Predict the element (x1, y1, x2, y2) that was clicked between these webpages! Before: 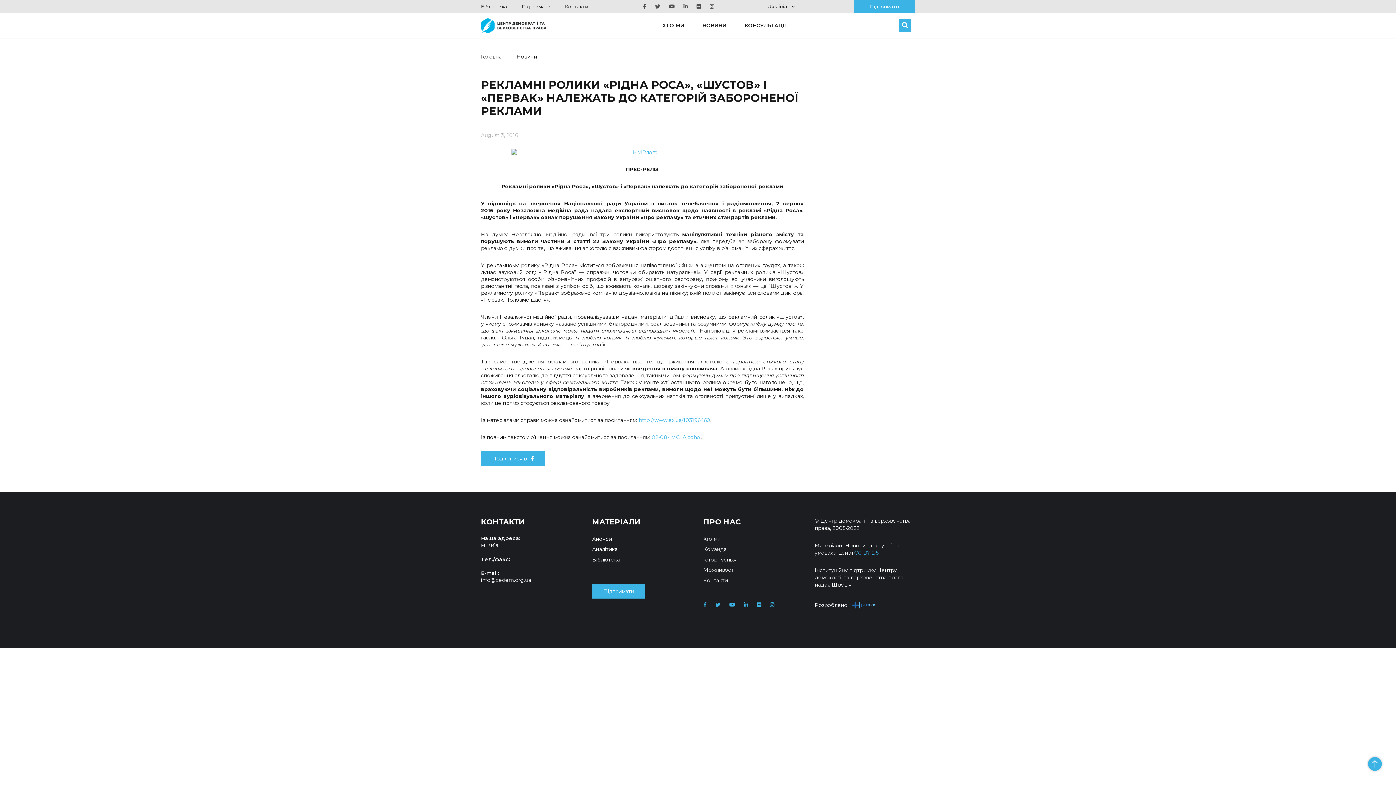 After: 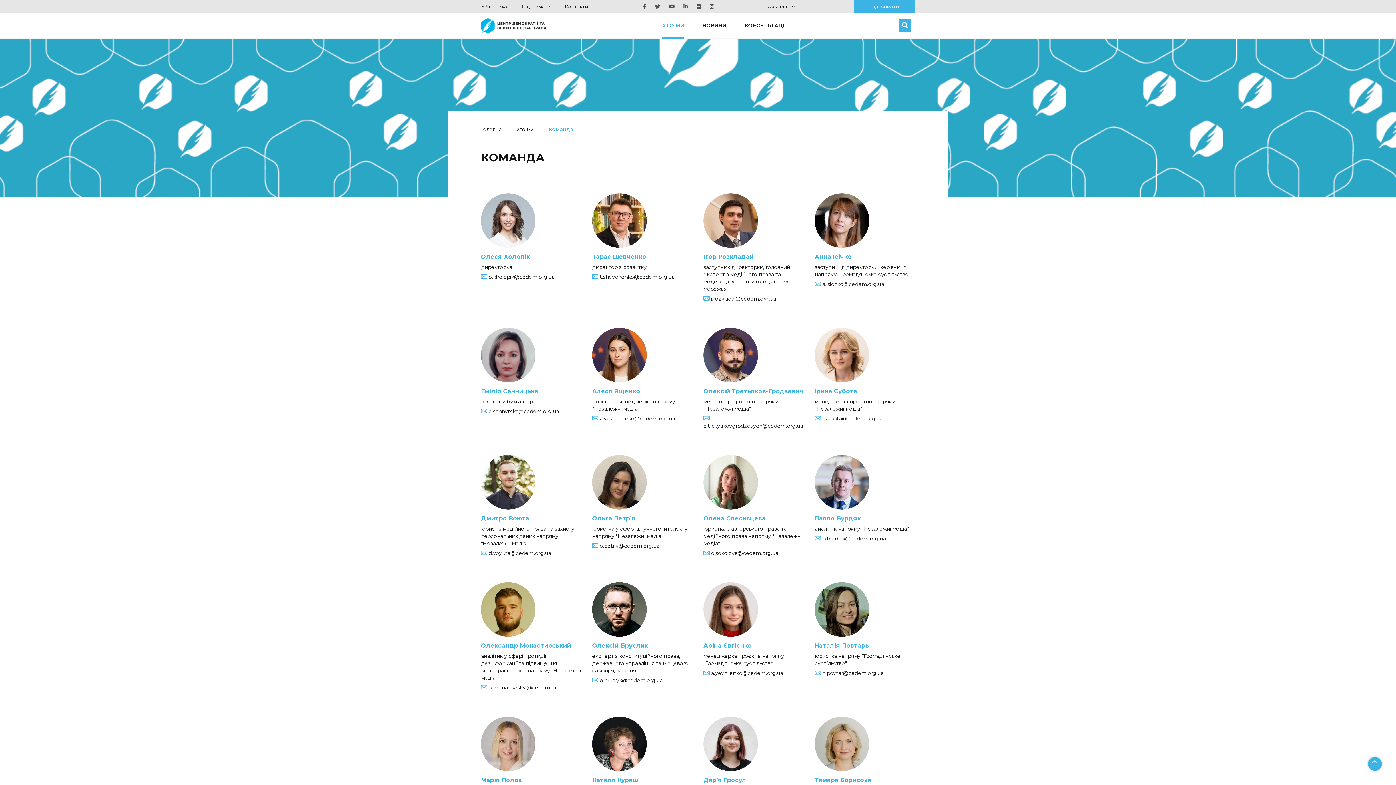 Action: bbox: (703, 545, 804, 553) label: Команда